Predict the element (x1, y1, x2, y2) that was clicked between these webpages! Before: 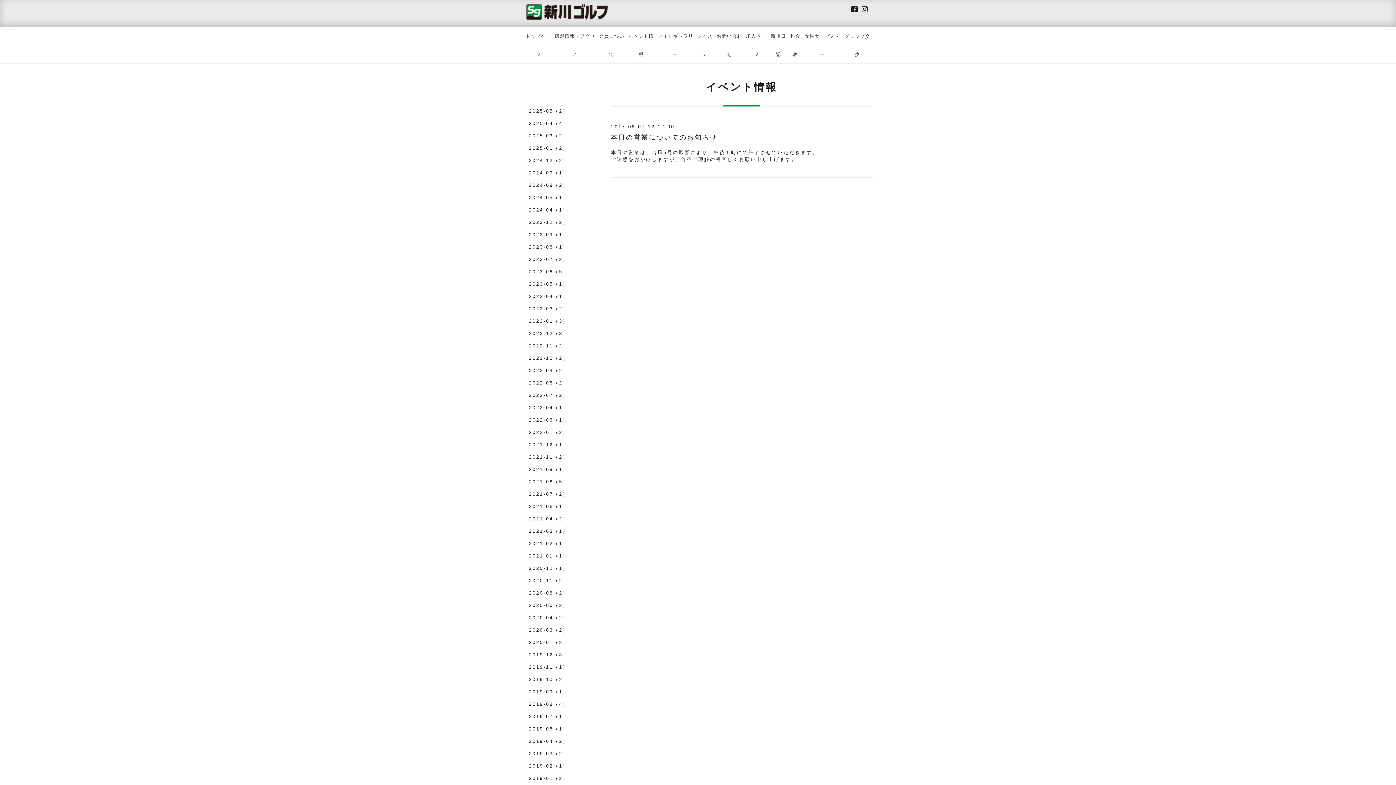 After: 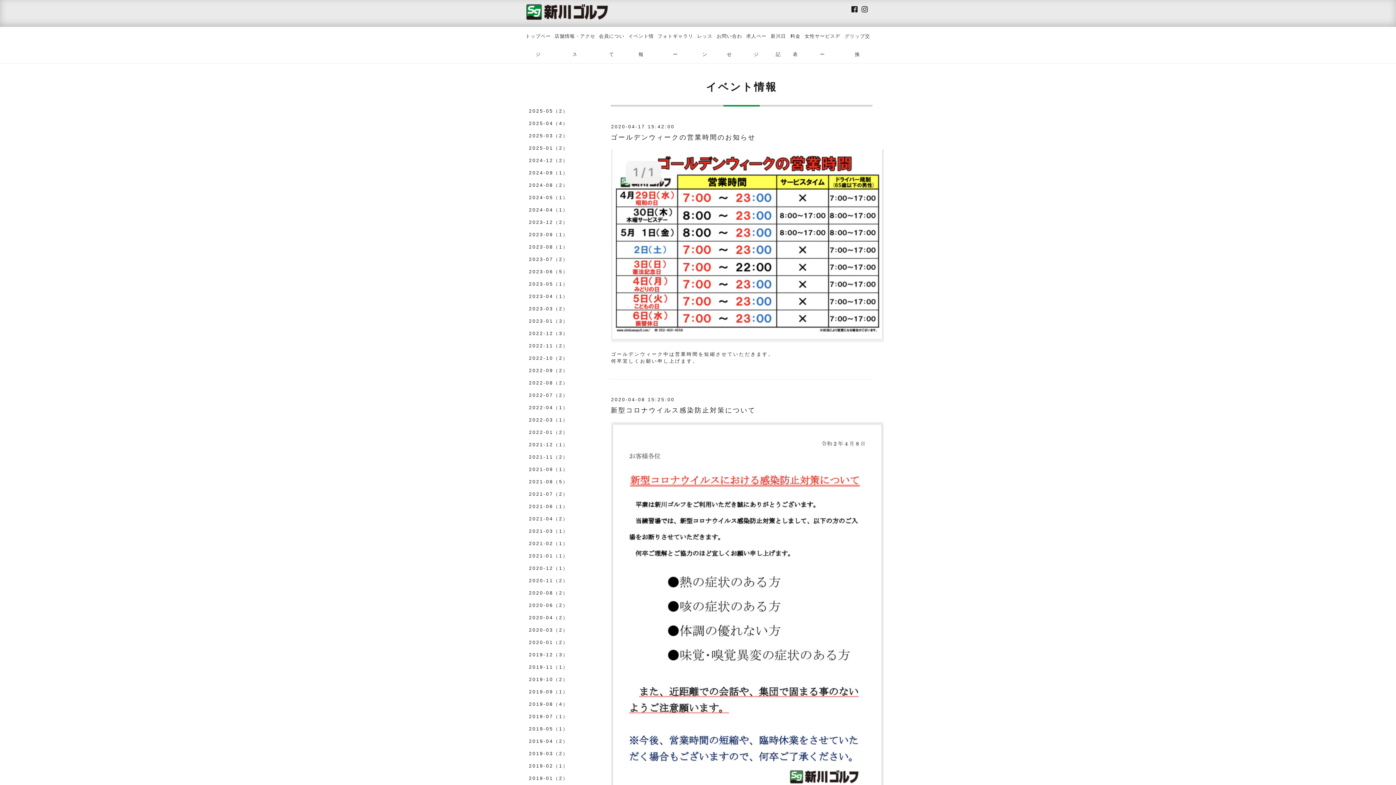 Action: label: 2020-04（2） bbox: (523, 614, 596, 626)